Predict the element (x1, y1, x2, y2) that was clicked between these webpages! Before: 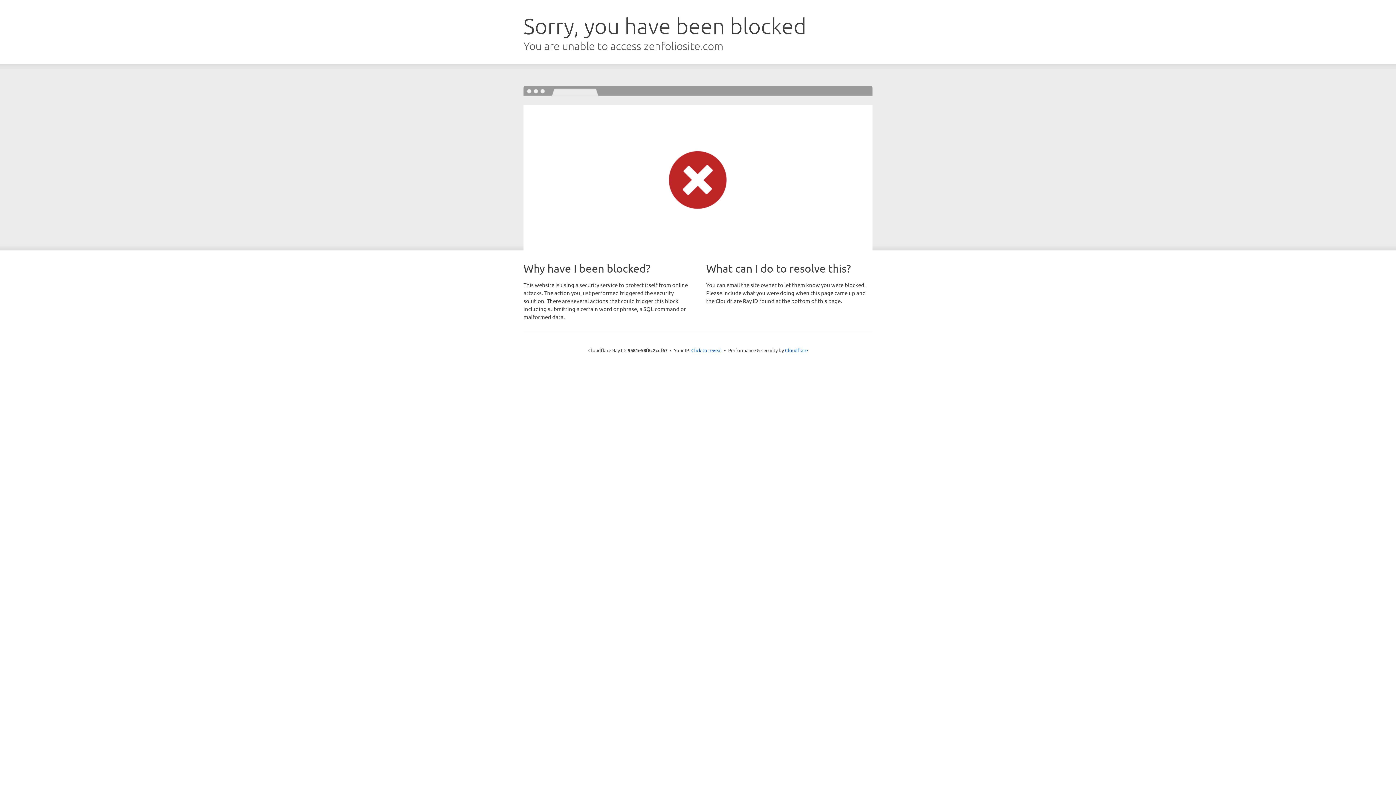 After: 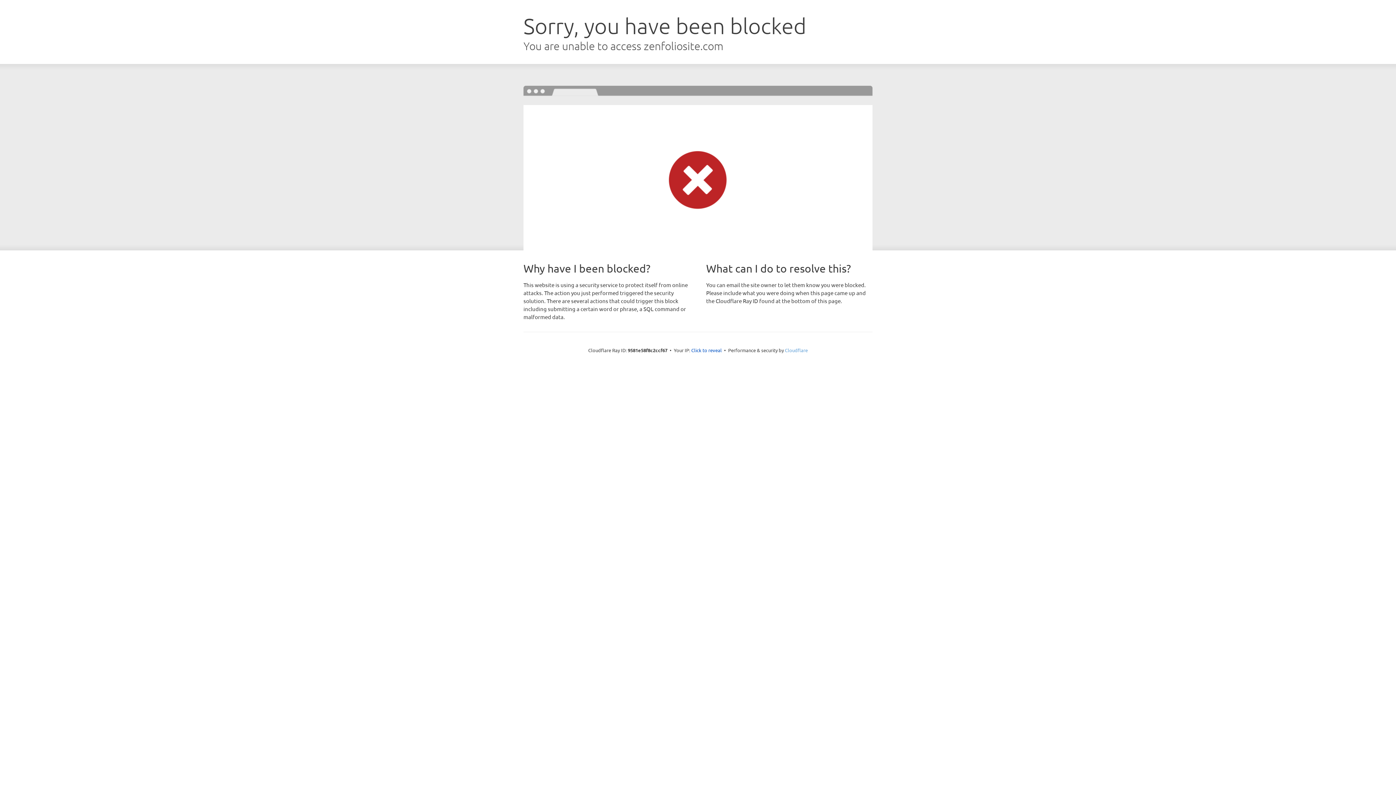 Action: label: Cloudflare bbox: (785, 347, 808, 353)